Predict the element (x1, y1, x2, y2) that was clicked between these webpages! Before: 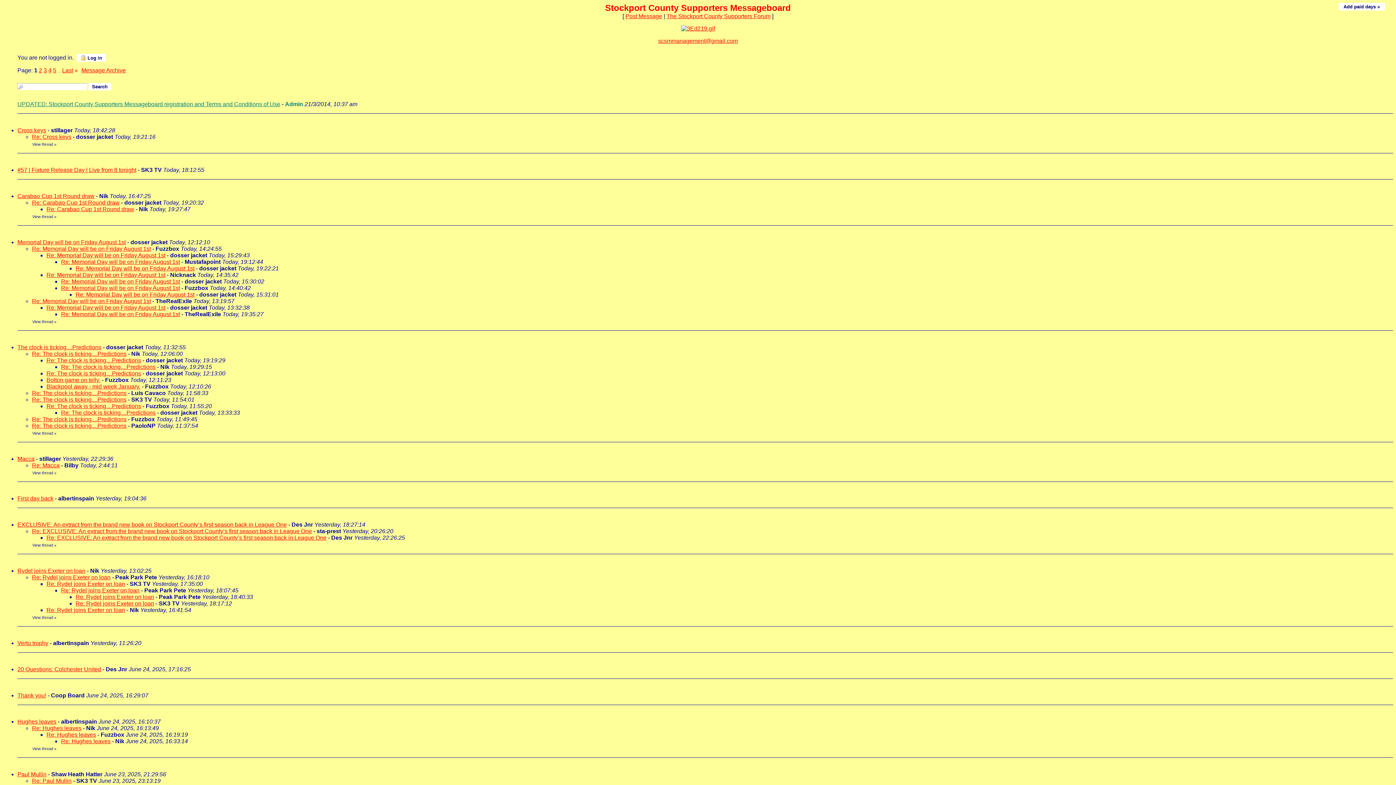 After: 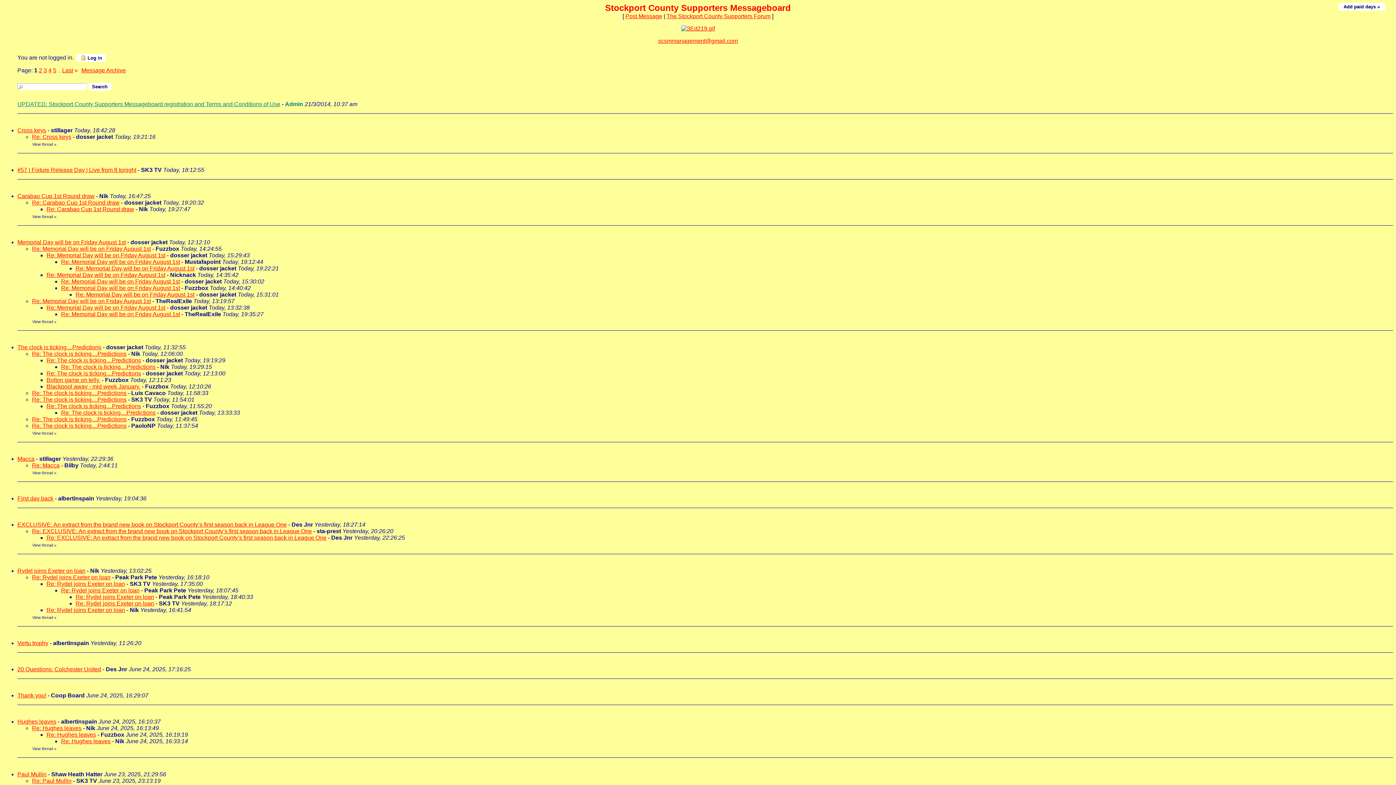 Action: label: Re: Memorial Day will be on Friday August 1st bbox: (46, 252, 165, 258)